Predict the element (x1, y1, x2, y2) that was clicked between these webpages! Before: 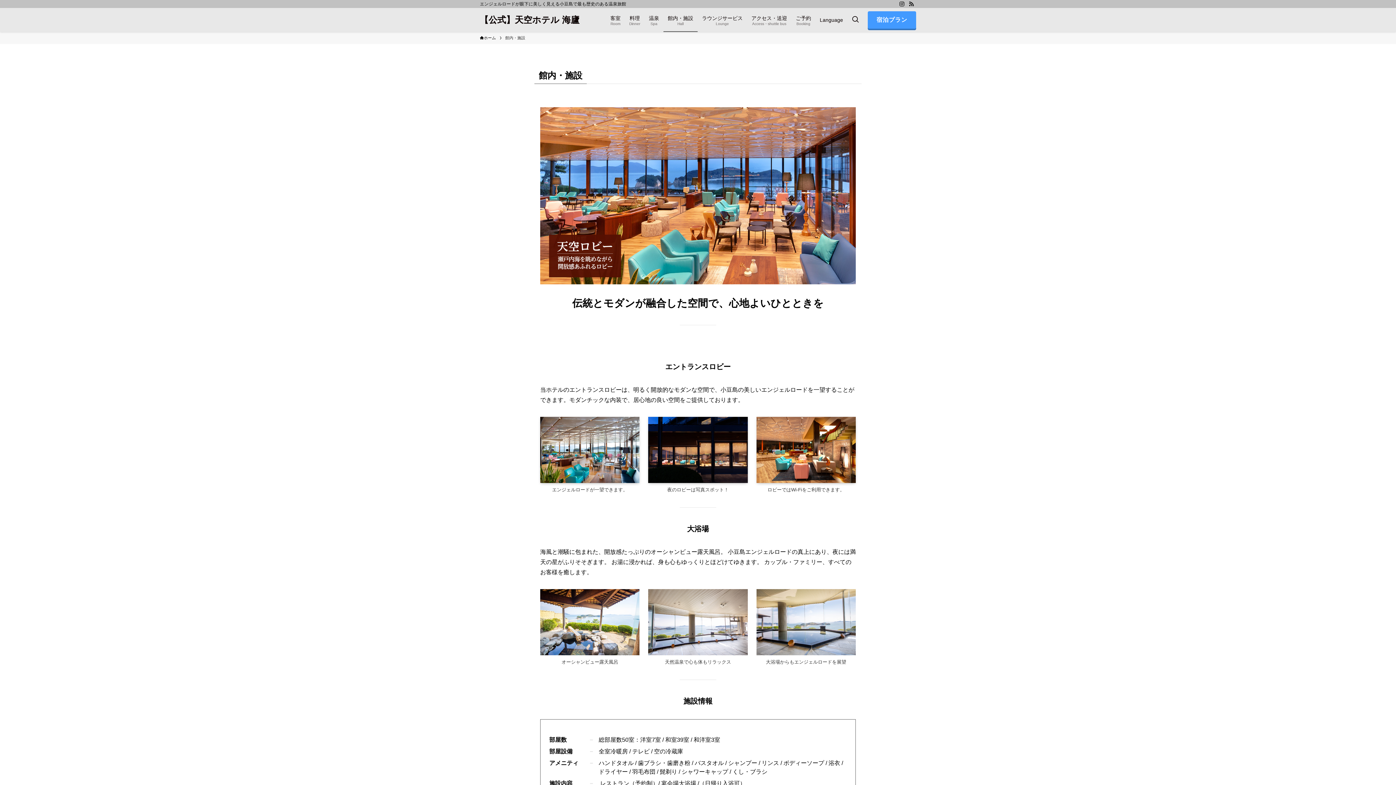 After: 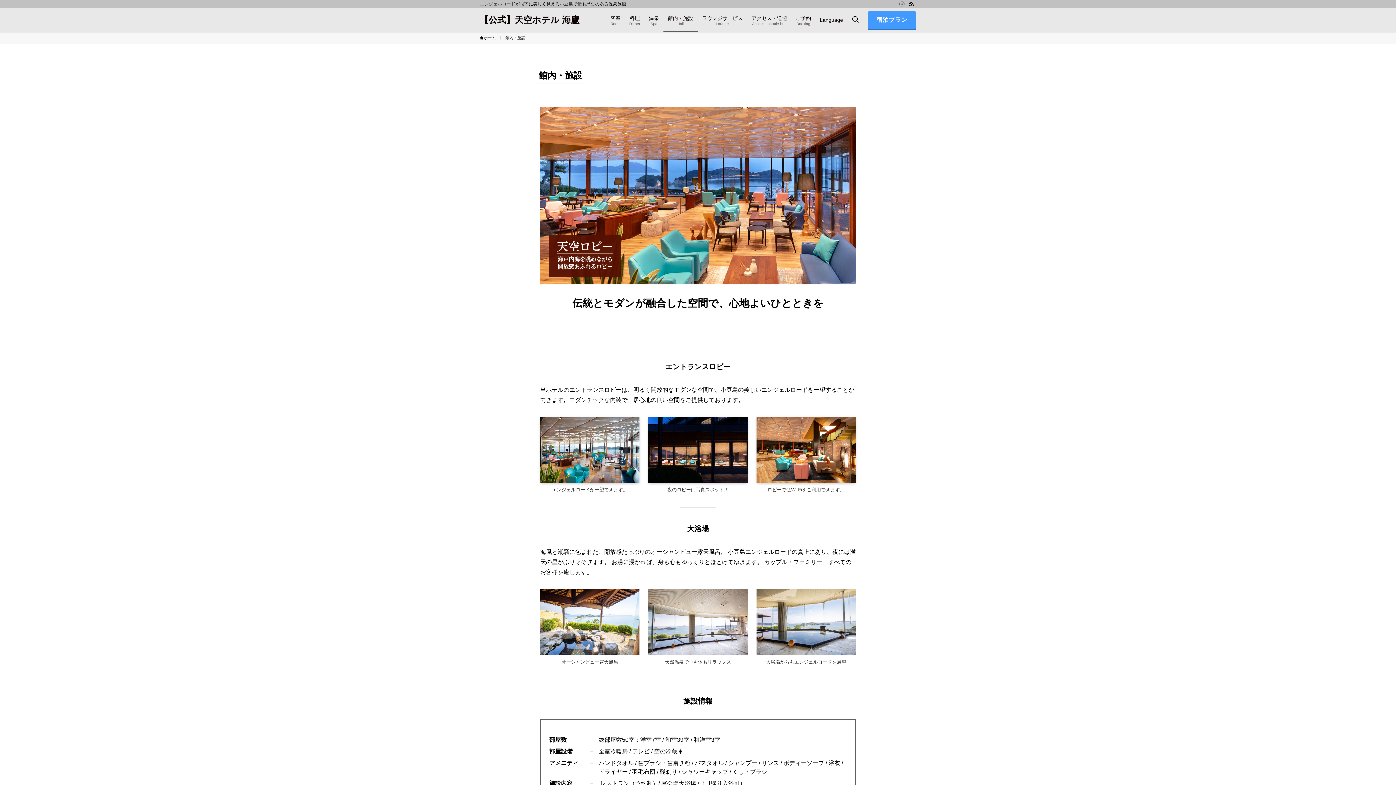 Action: bbox: (906, 0, 916, 8) label: rss